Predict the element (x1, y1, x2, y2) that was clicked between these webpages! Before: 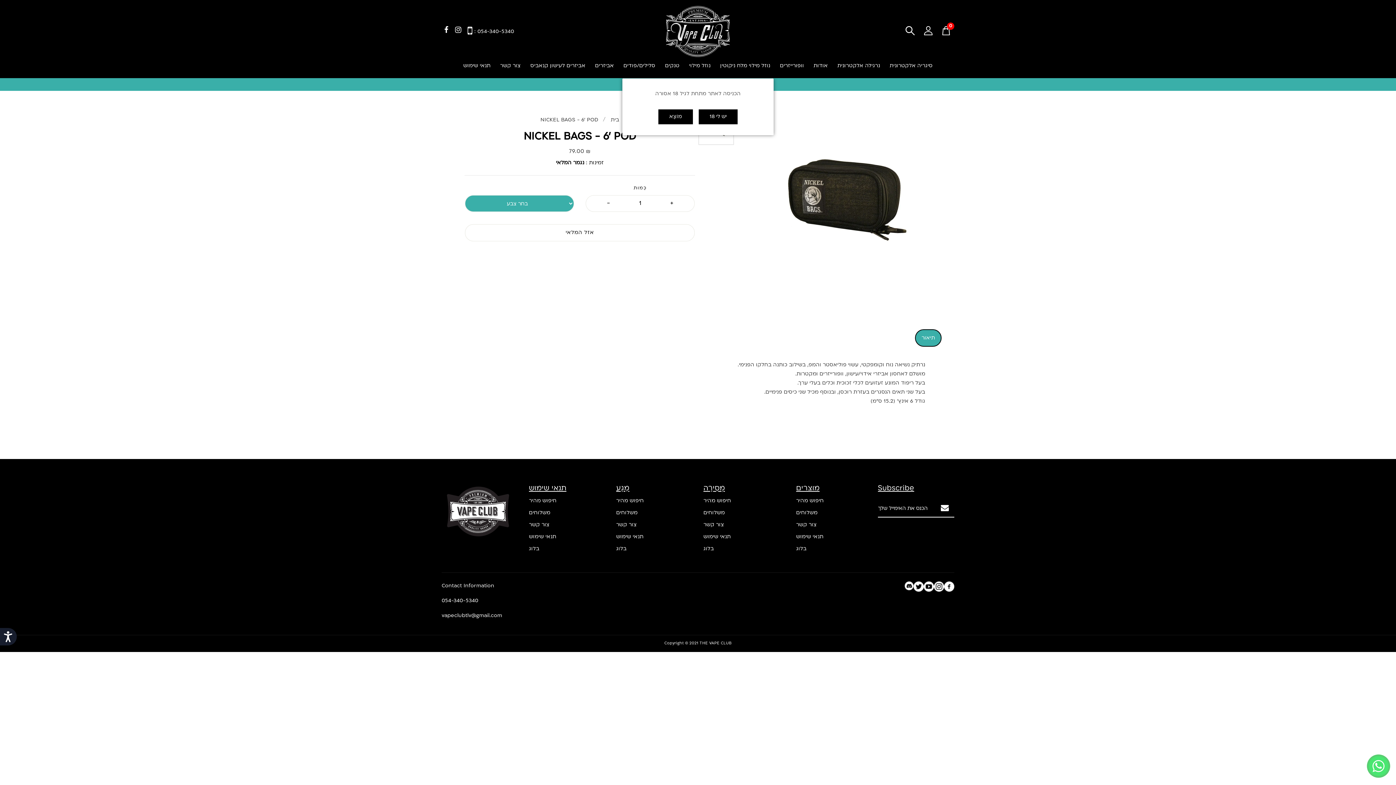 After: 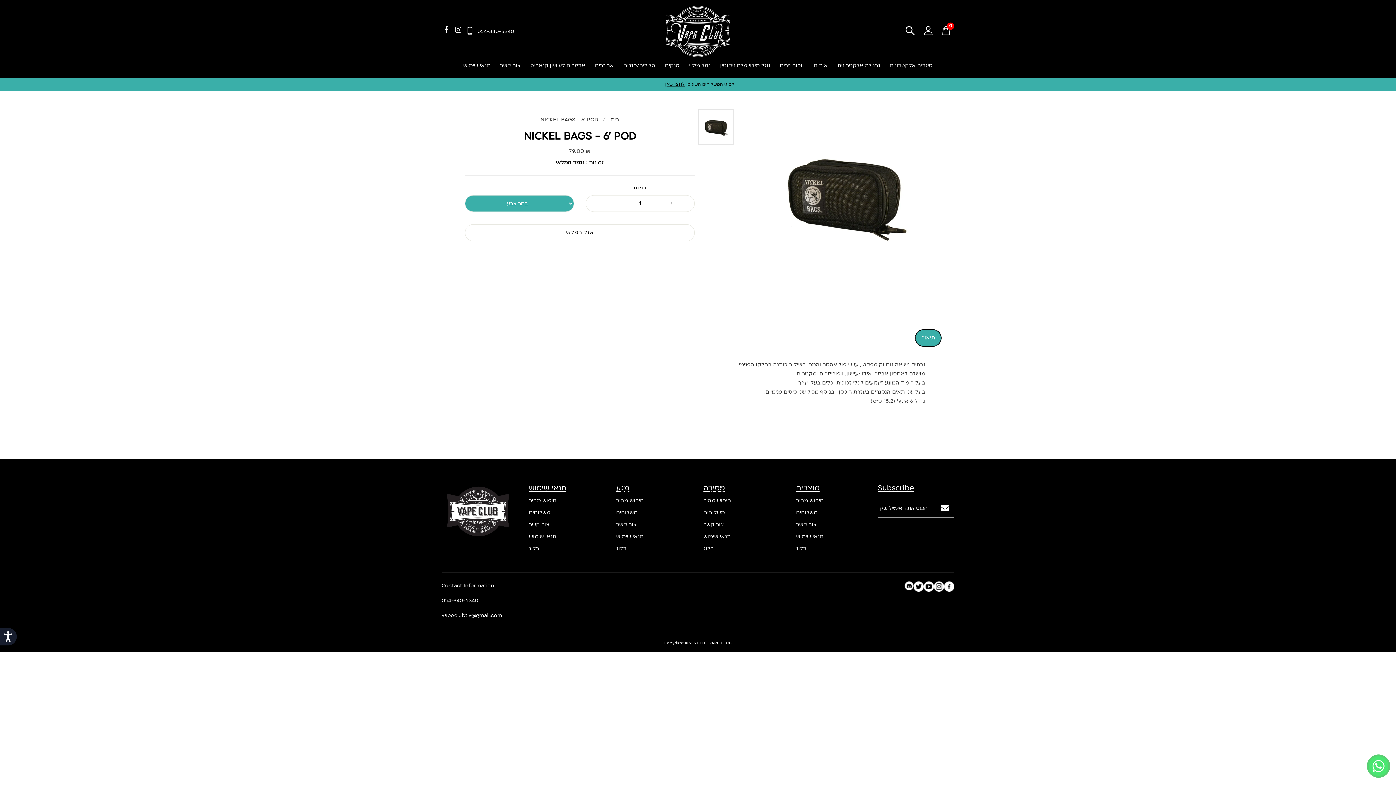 Action: bbox: (698, 109, 737, 124) label: יש לי 18